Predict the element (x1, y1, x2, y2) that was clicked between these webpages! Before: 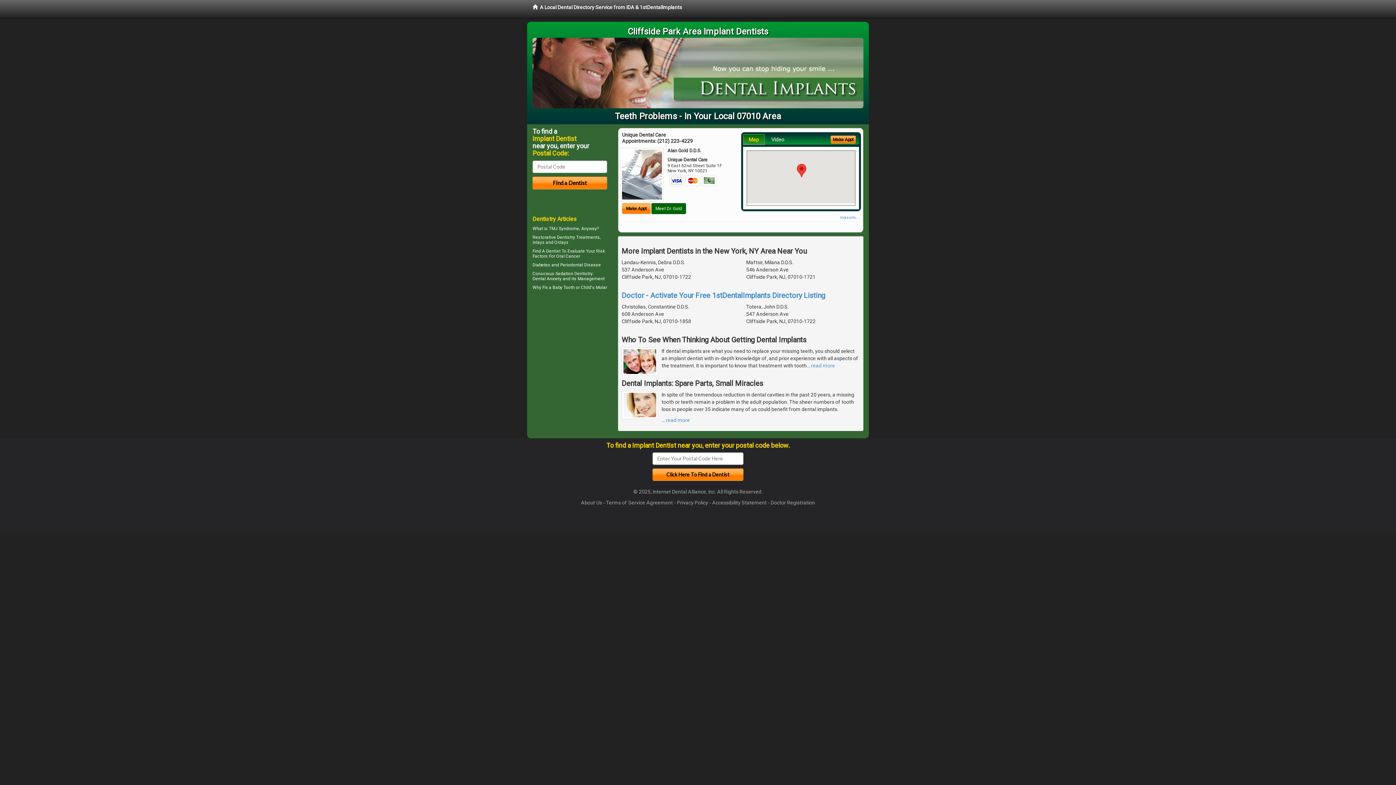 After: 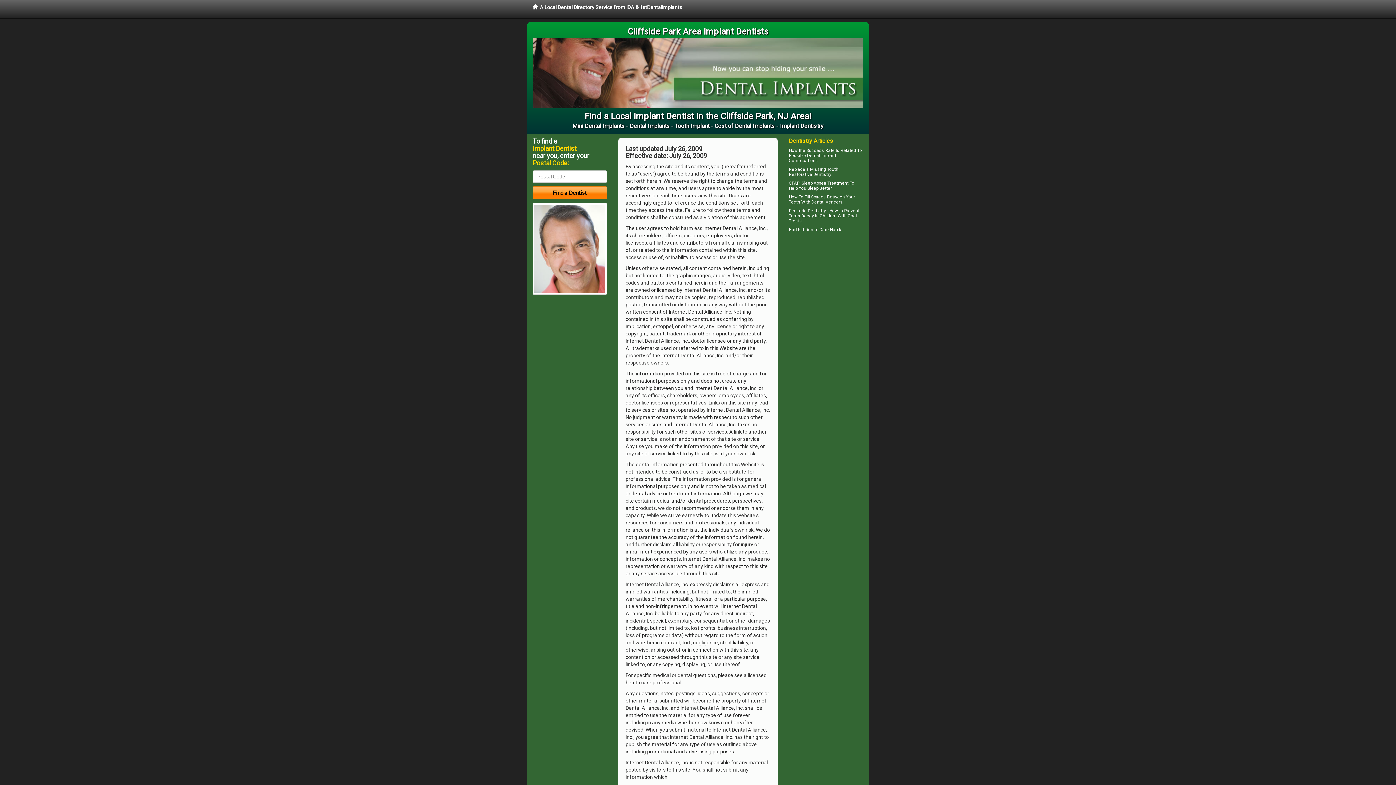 Action: label: Terms of Service Agreement bbox: (606, 499, 673, 505)